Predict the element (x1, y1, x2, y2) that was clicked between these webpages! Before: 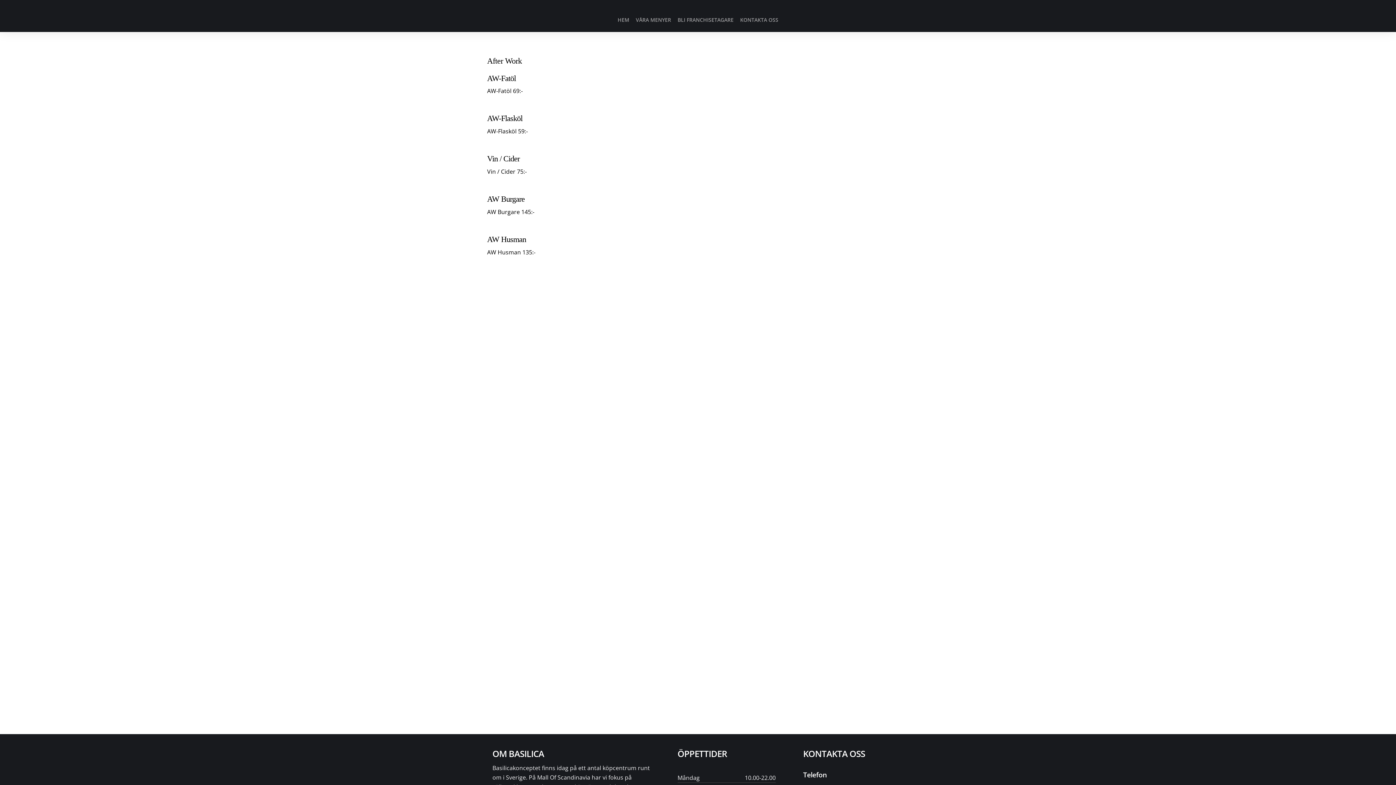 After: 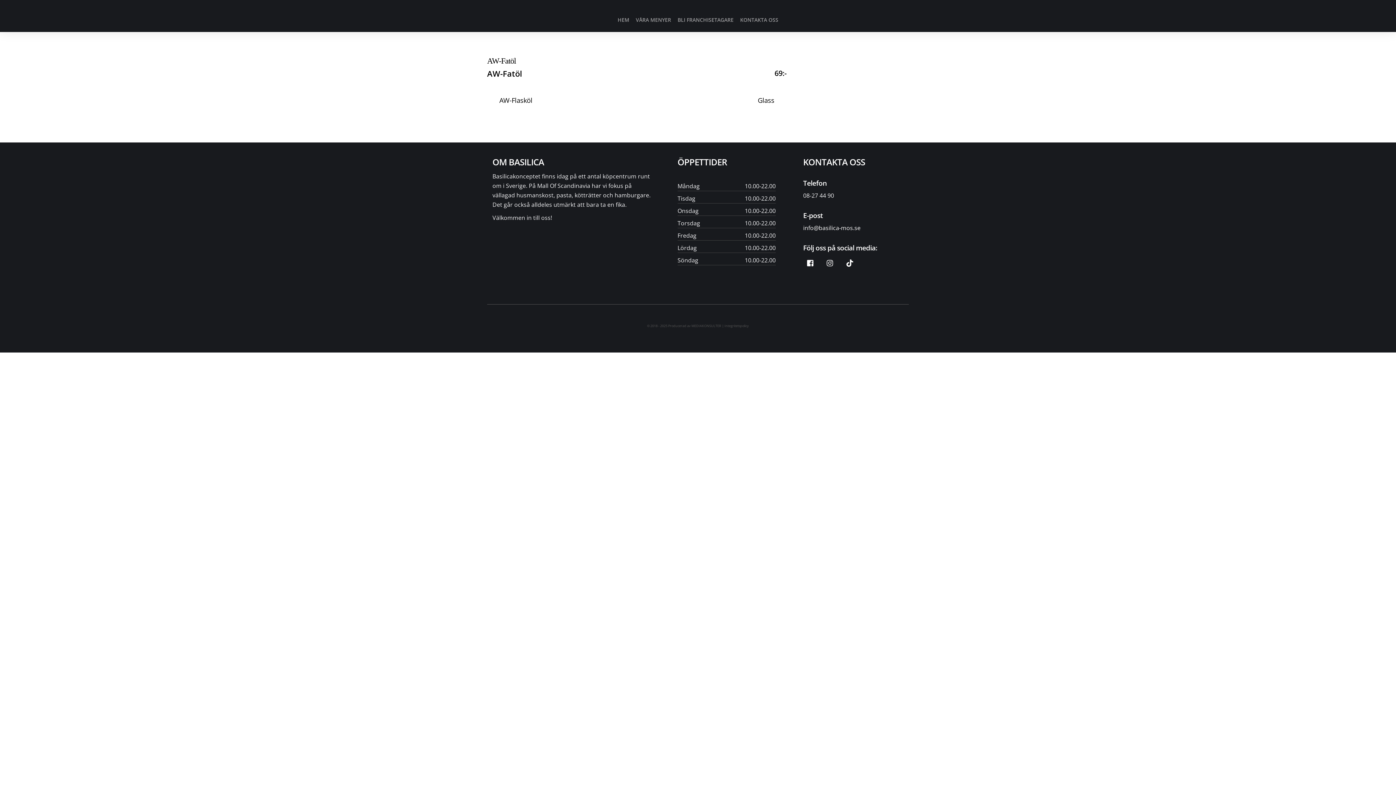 Action: label: AW-Fatöl bbox: (487, 73, 515, 82)